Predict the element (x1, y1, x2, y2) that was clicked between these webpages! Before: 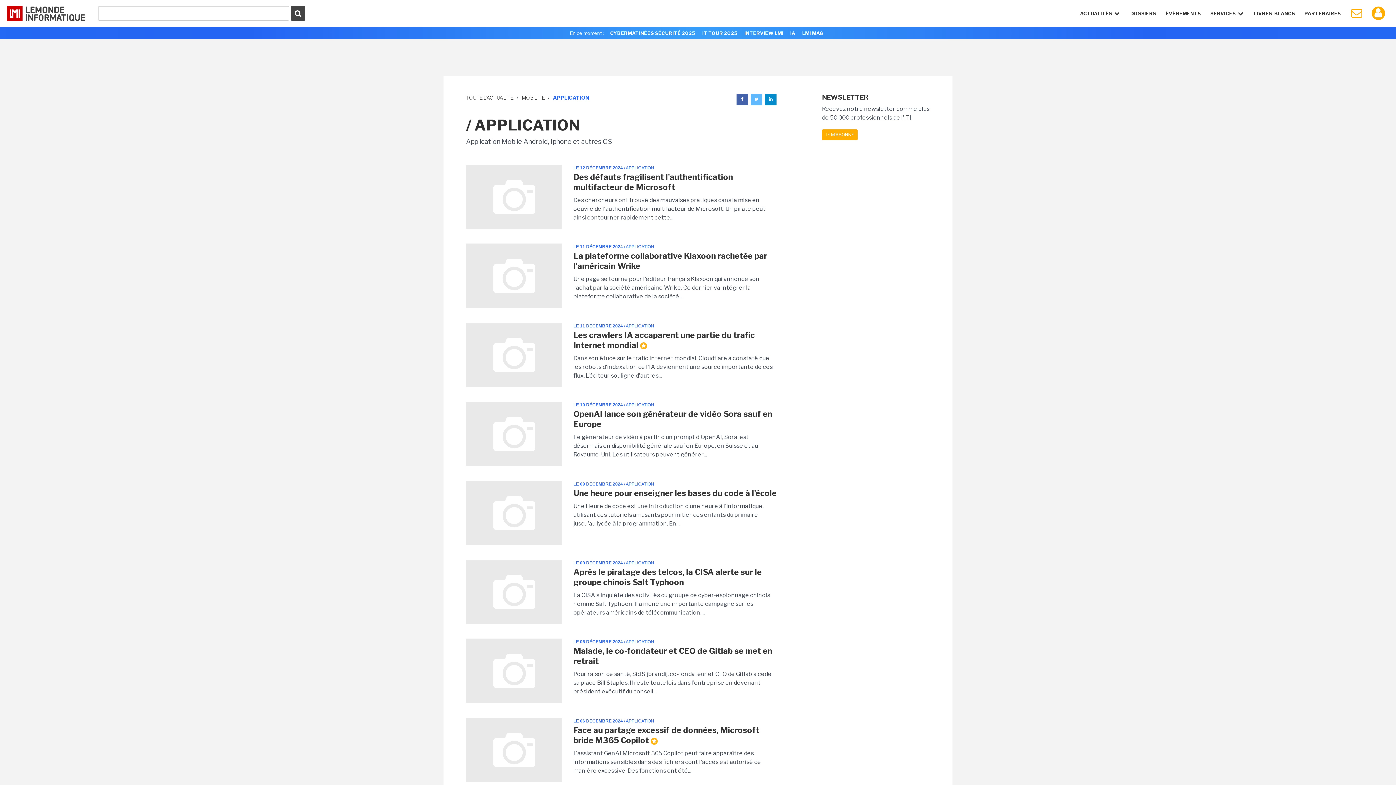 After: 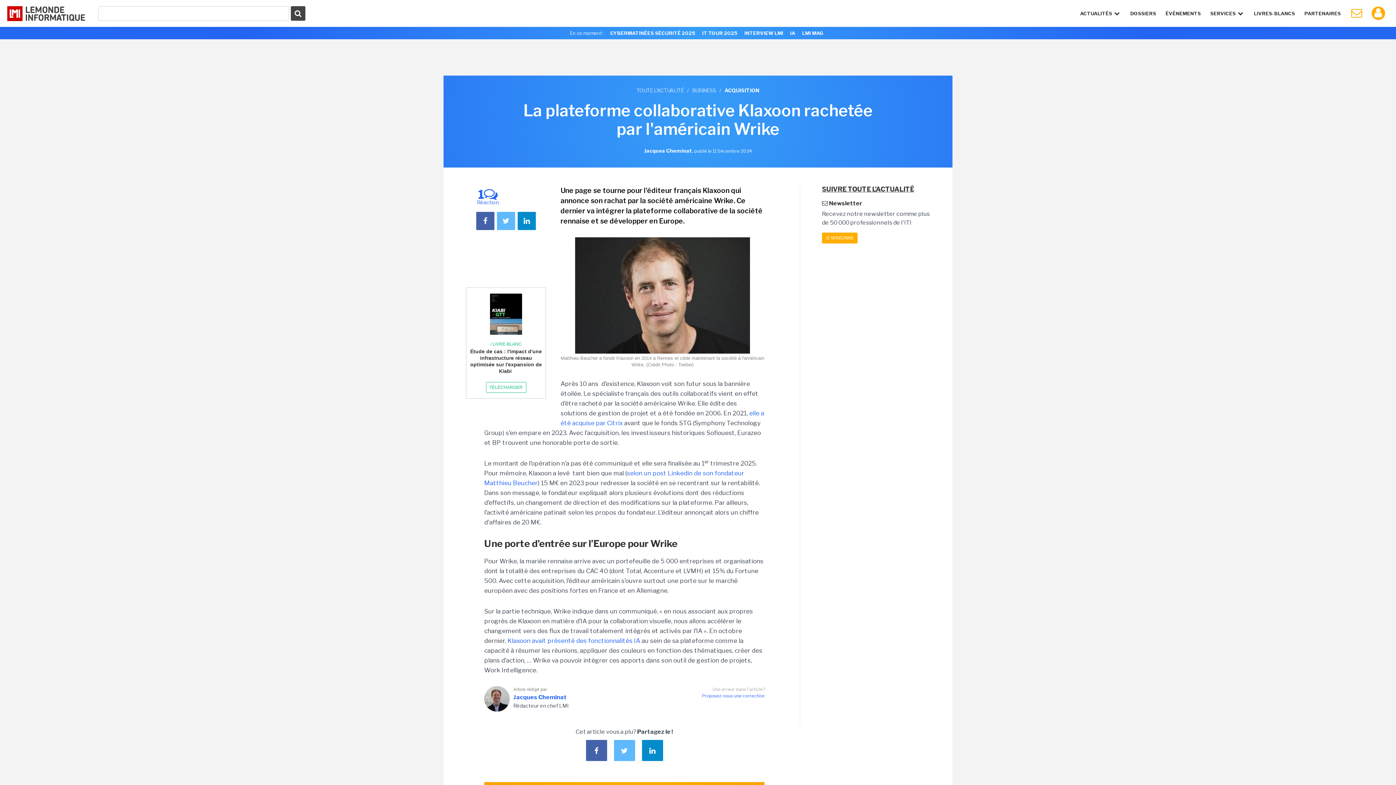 Action: bbox: (466, 272, 562, 279)